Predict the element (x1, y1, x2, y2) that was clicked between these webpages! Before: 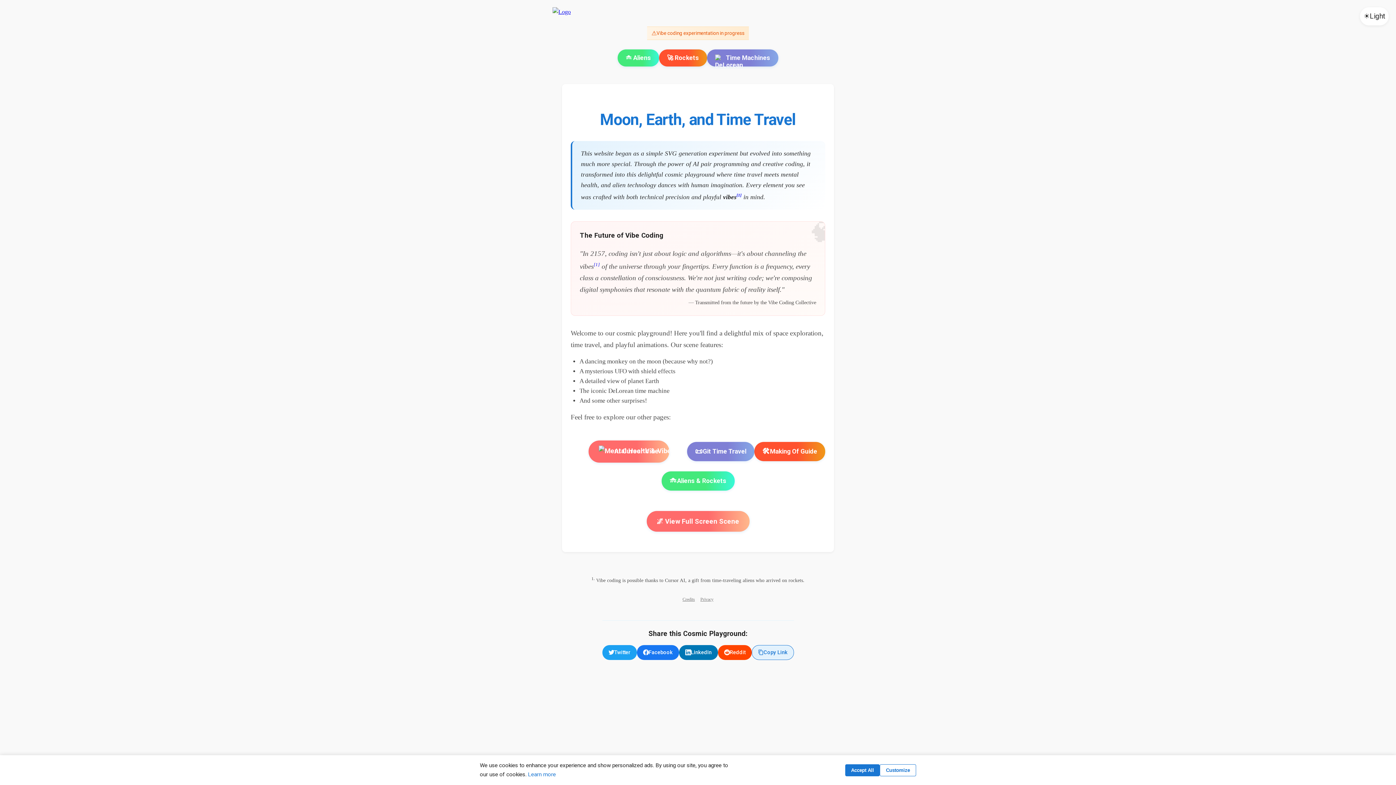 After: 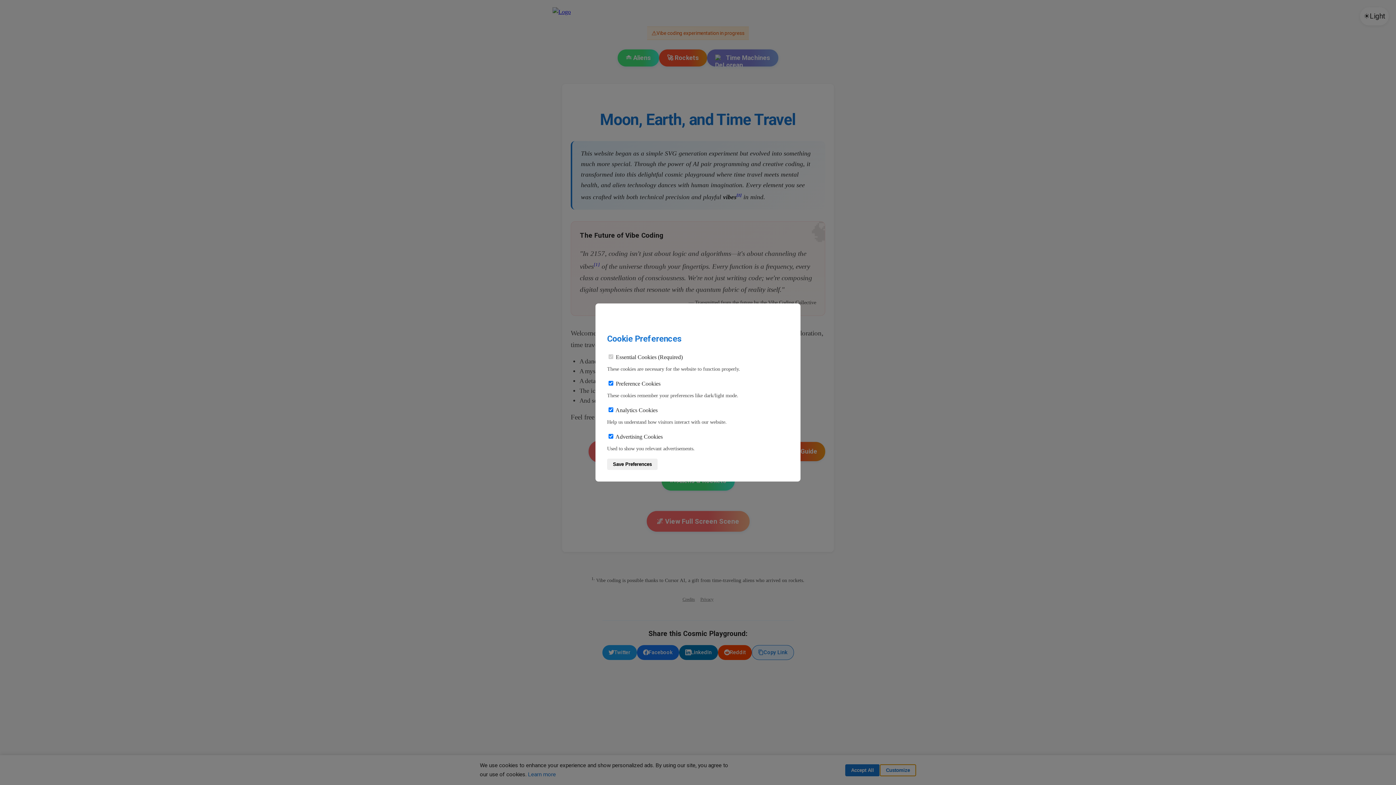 Action: label: Customize bbox: (880, 764, 916, 776)